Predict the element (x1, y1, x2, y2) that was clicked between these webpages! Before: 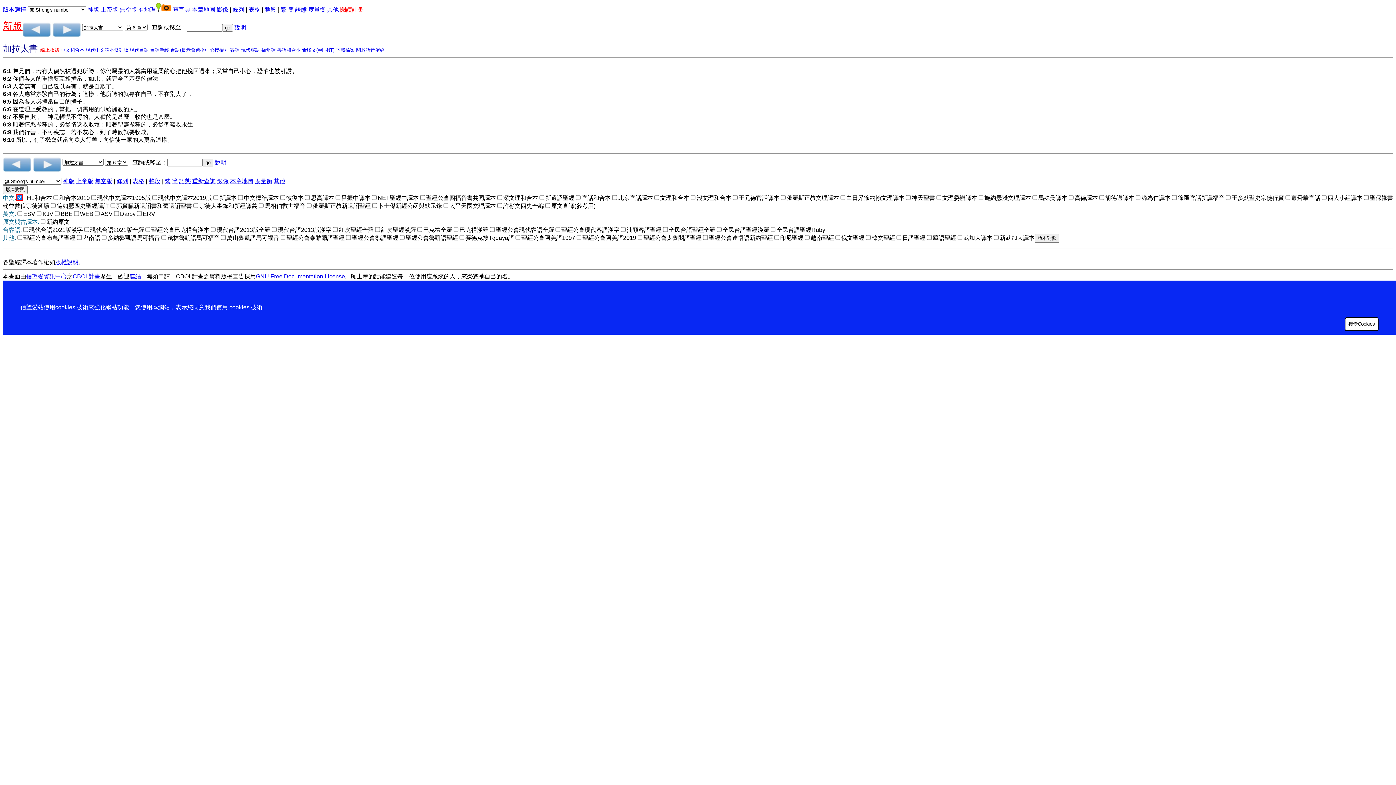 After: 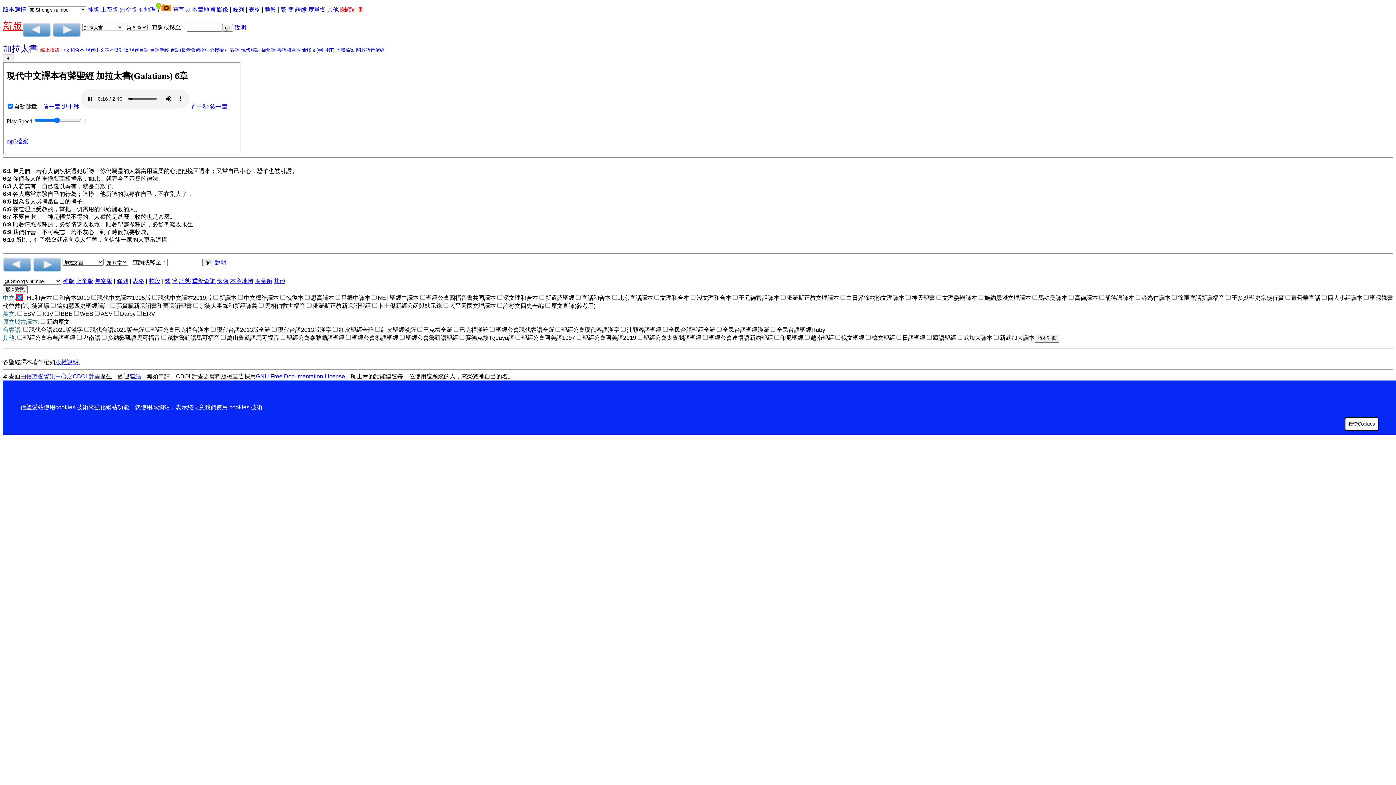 Action: bbox: (85, 47, 128, 52) label: 現代中文譯本修訂版